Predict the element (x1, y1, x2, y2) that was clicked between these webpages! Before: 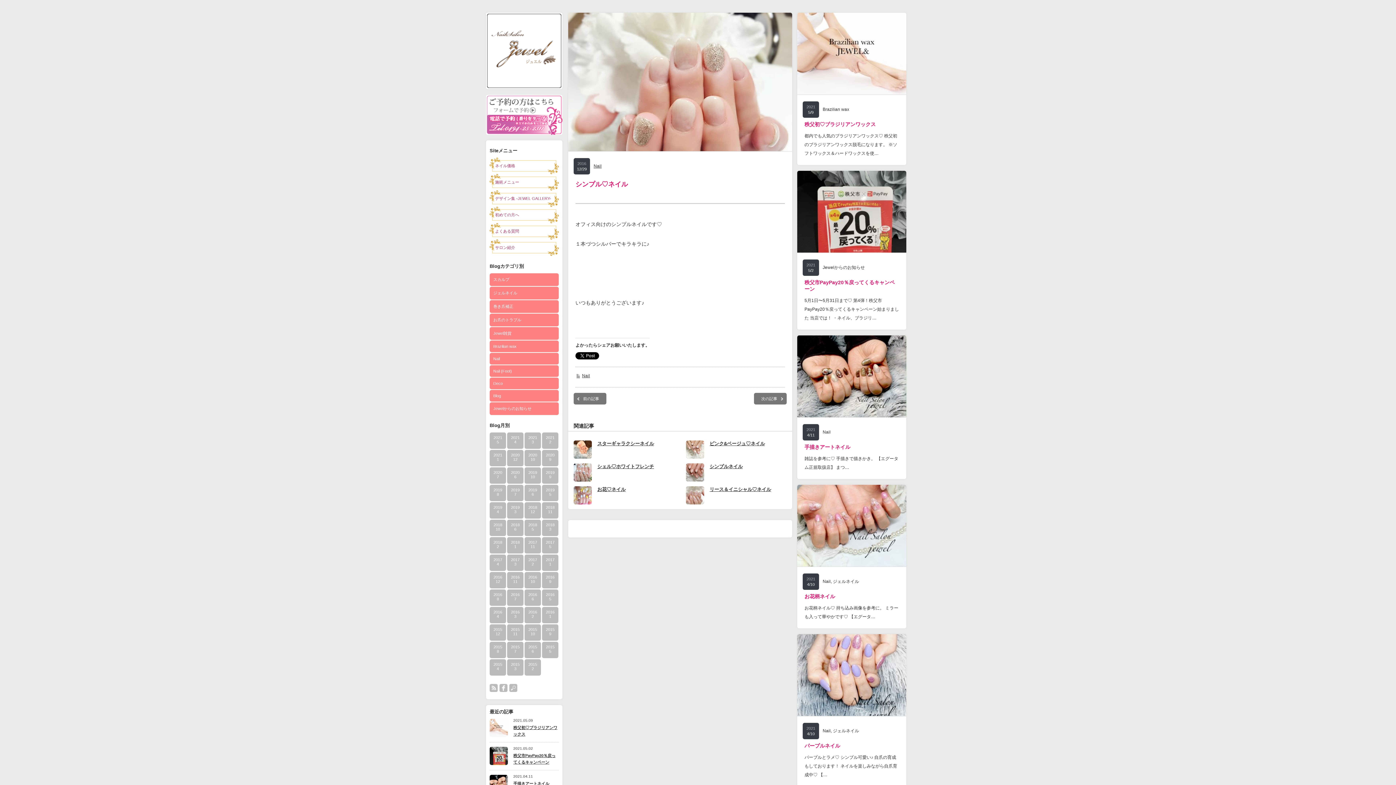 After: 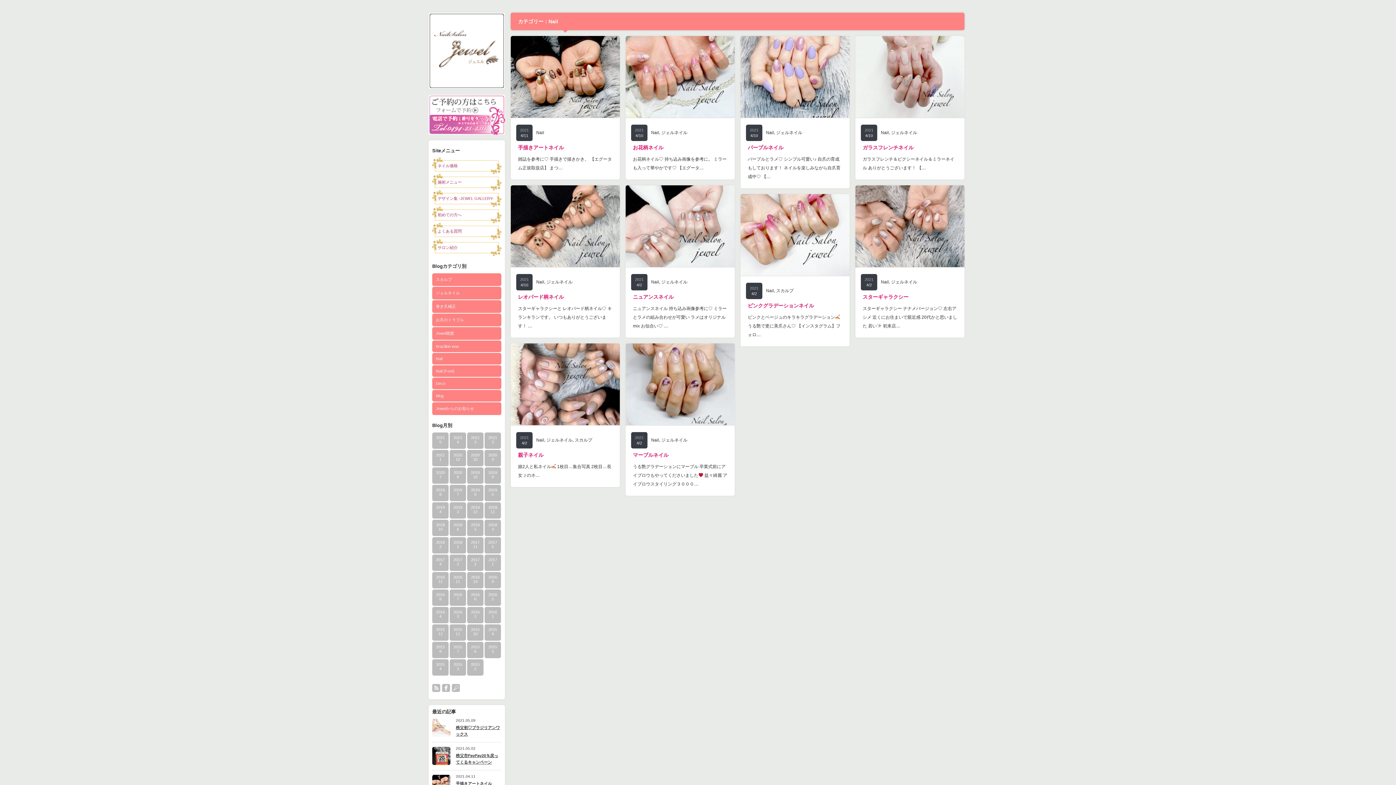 Action: label: Nail bbox: (593, 163, 601, 168)